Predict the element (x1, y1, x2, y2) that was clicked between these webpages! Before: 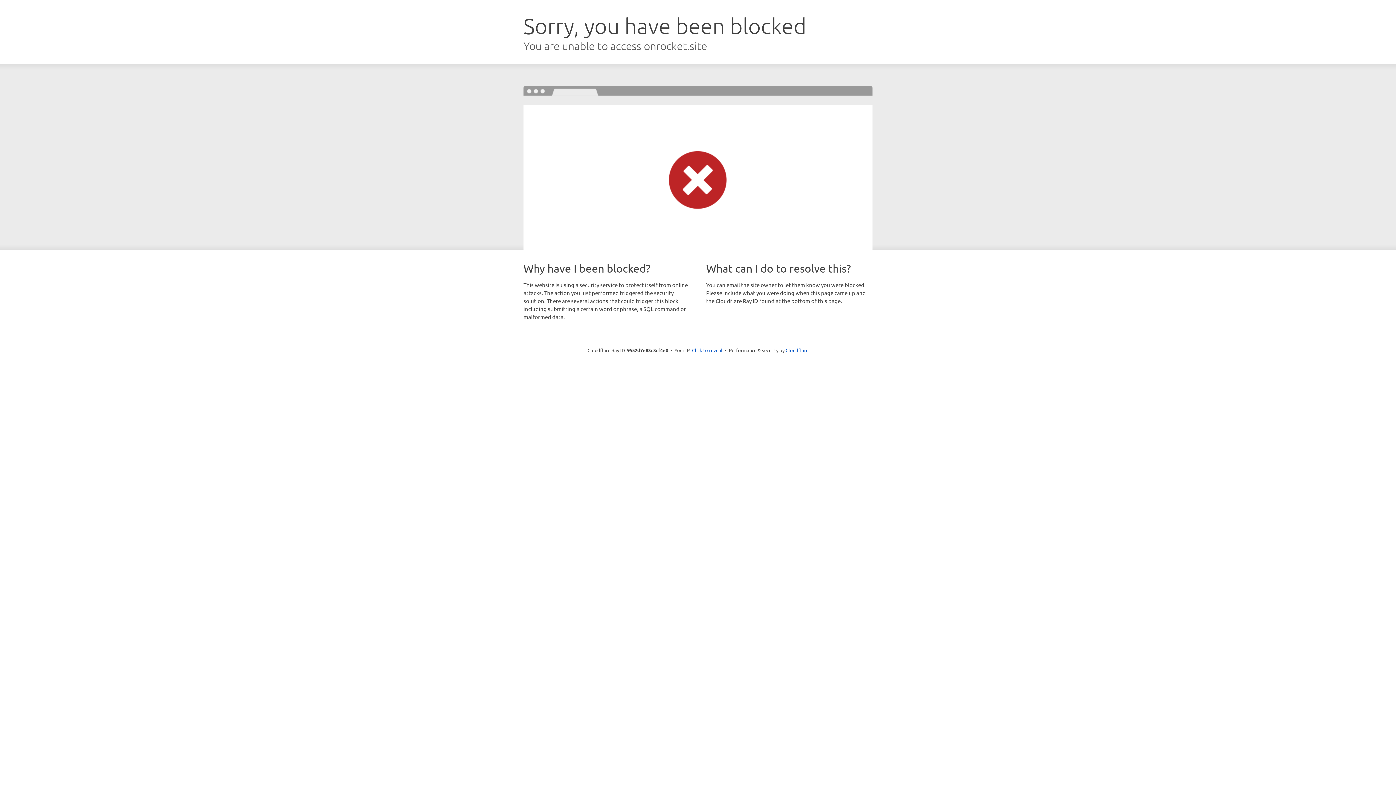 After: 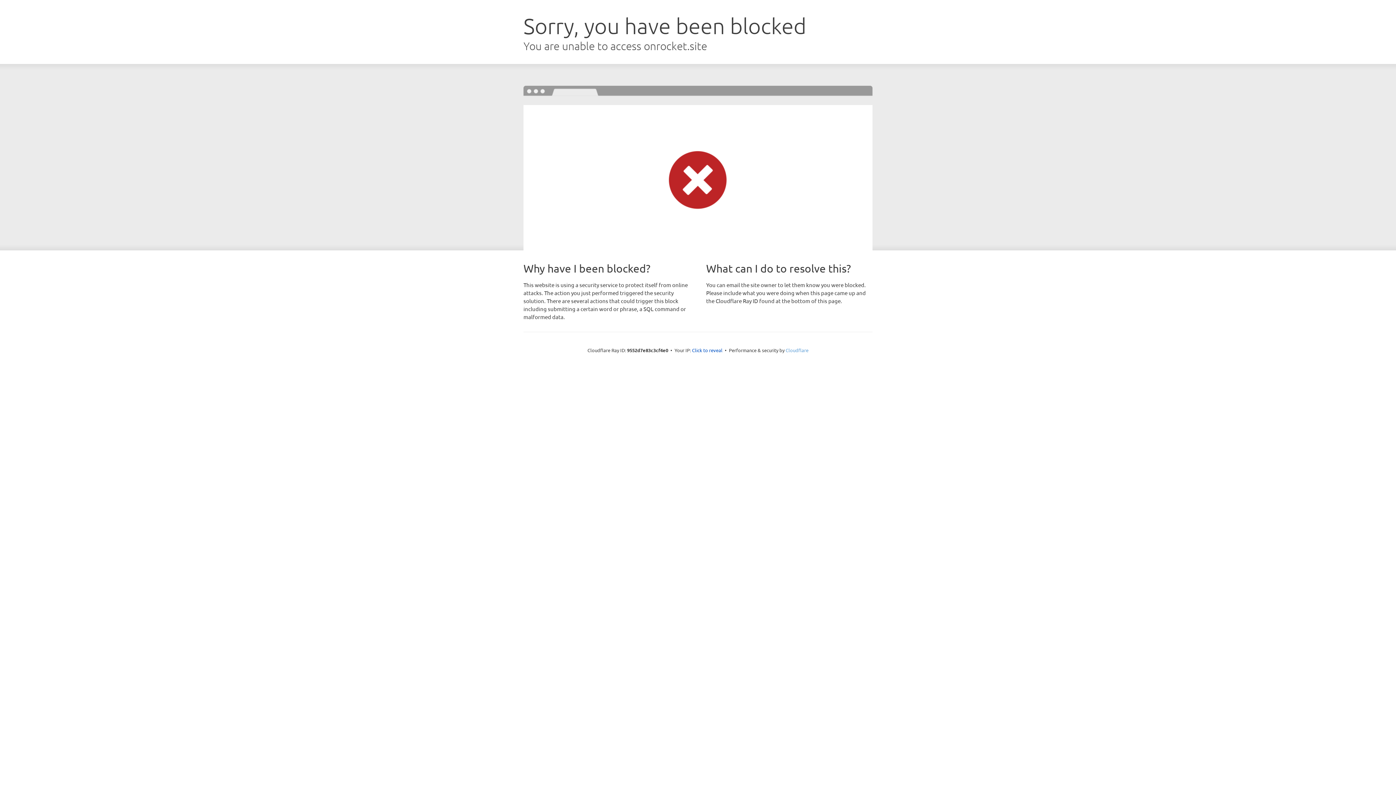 Action: label: Cloudflare bbox: (785, 347, 808, 353)